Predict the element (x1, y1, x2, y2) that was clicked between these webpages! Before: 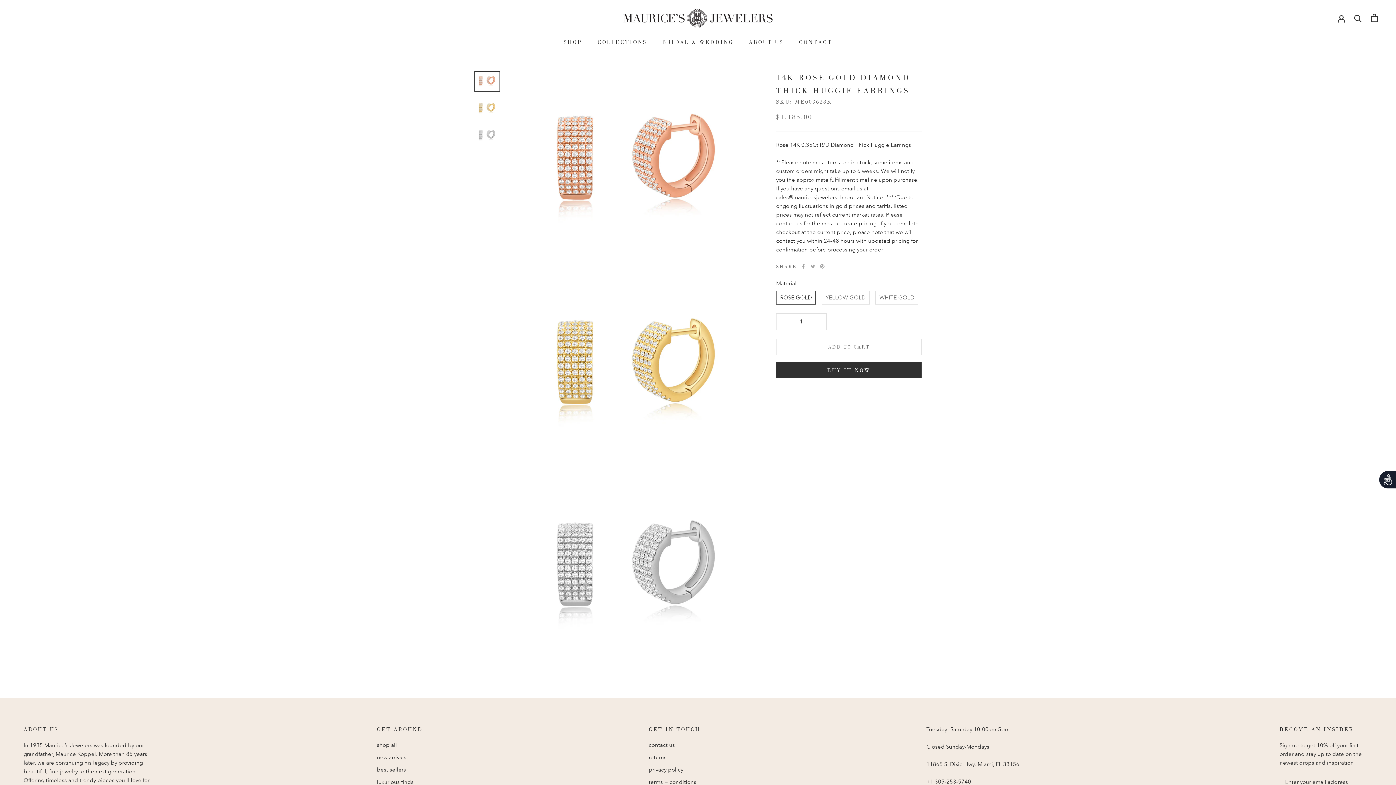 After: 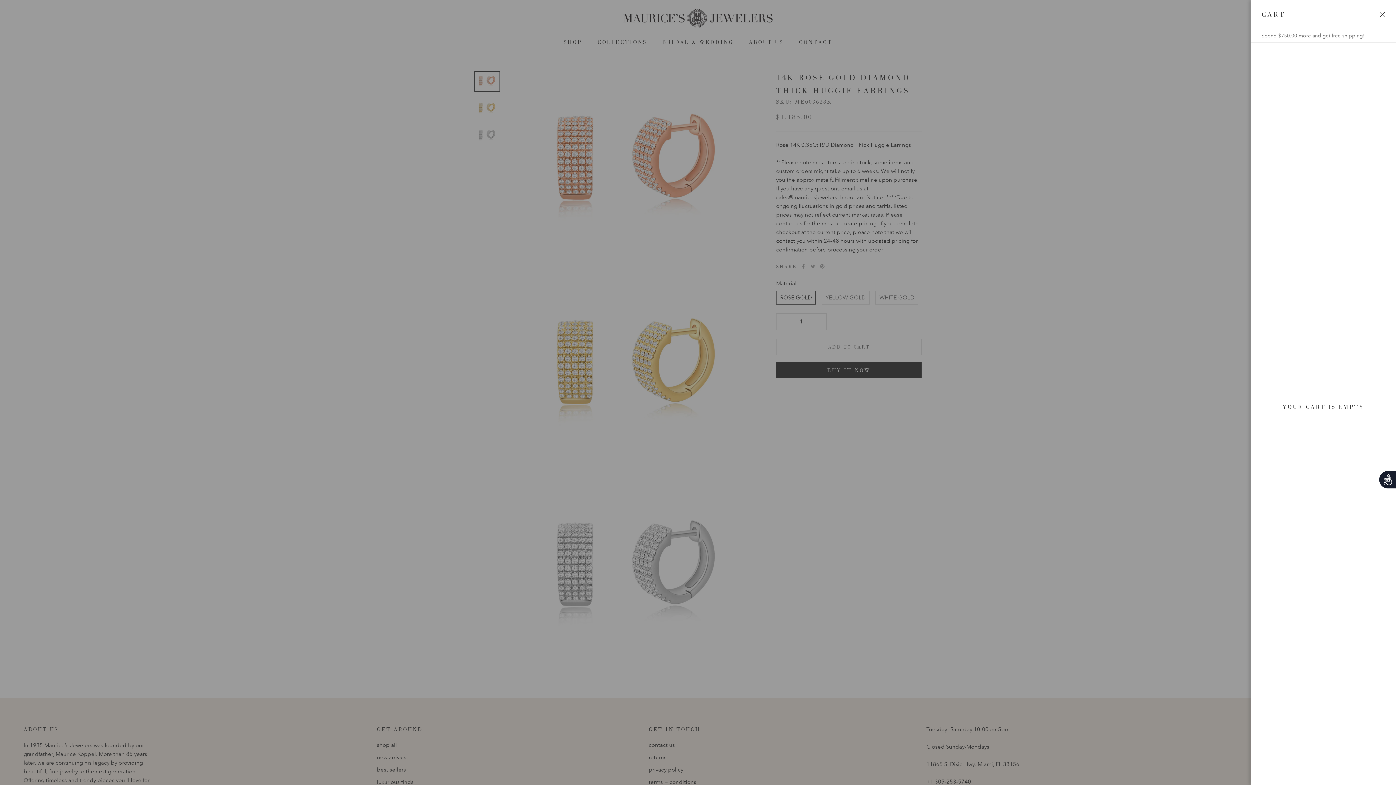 Action: label: Open cart bbox: (1371, 13, 1378, 22)